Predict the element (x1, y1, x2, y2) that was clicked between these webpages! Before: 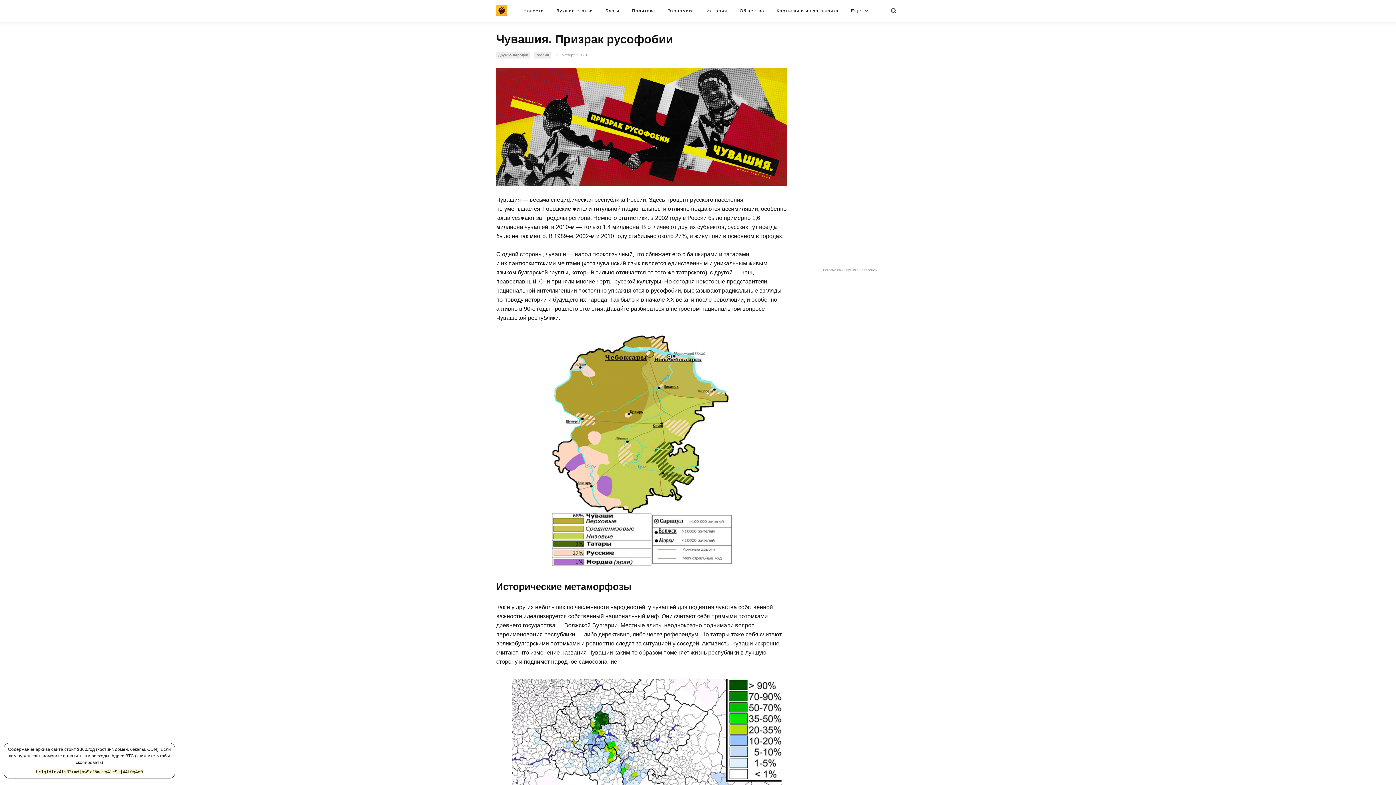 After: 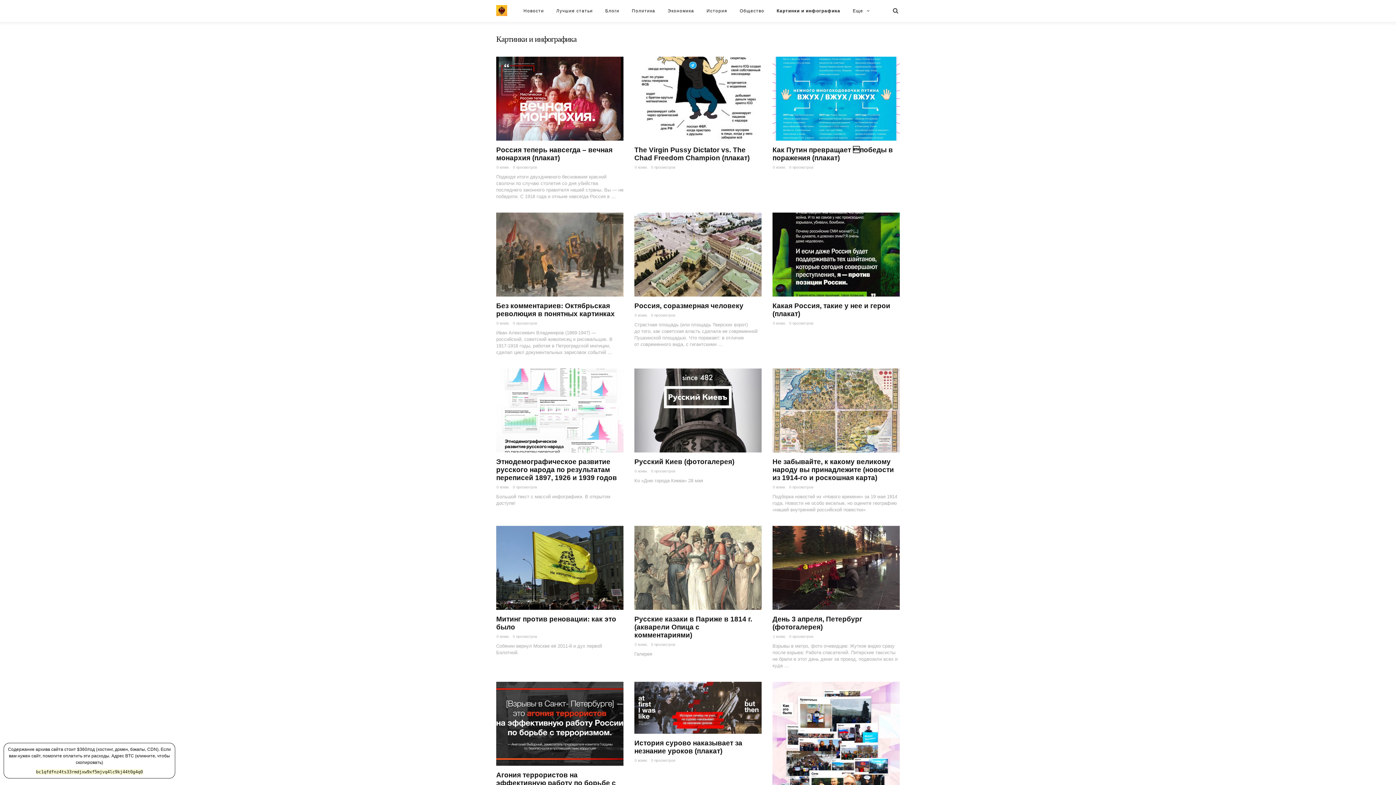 Action: bbox: (771, 0, 844, 21) label: Картинки и инфографика